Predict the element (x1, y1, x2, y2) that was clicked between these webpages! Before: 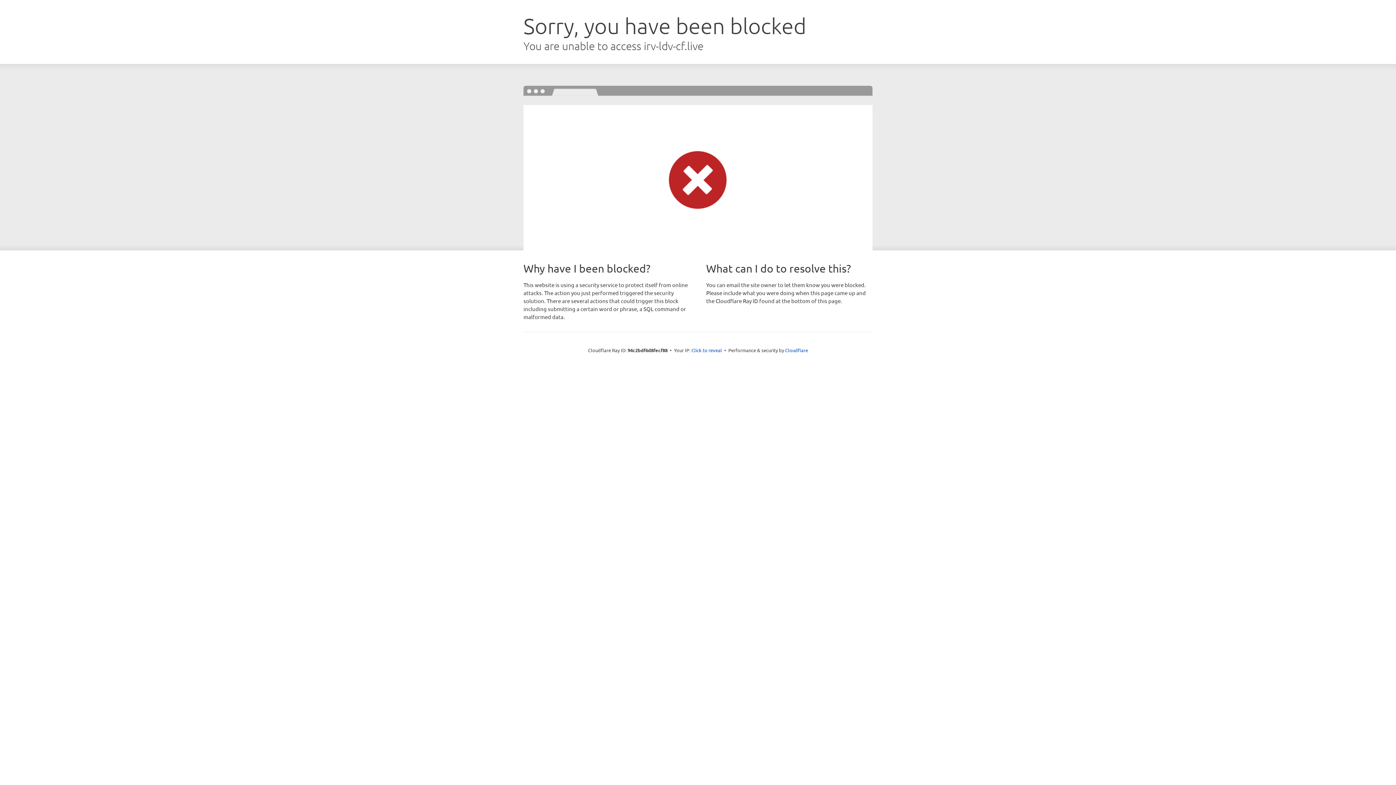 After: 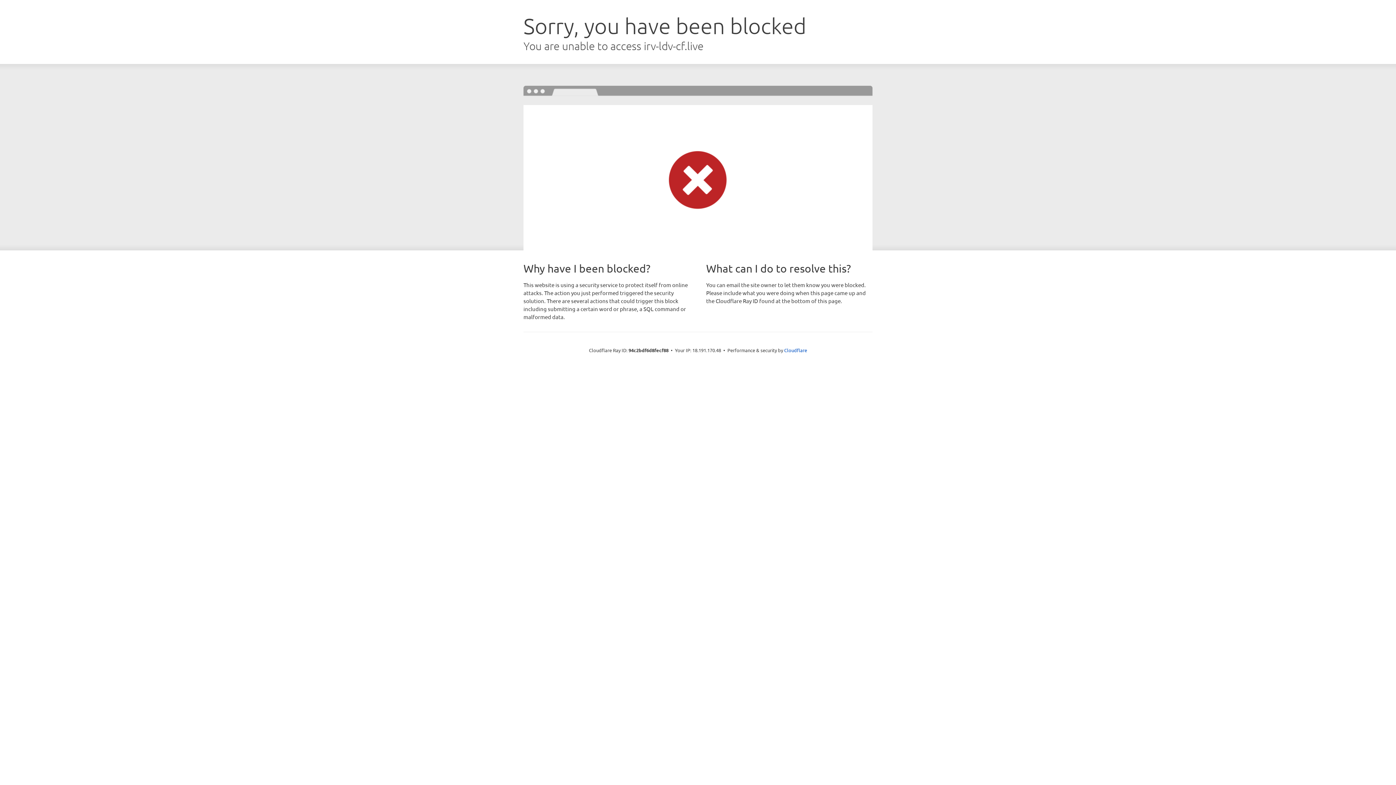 Action: bbox: (691, 346, 722, 353) label: Click to reveal